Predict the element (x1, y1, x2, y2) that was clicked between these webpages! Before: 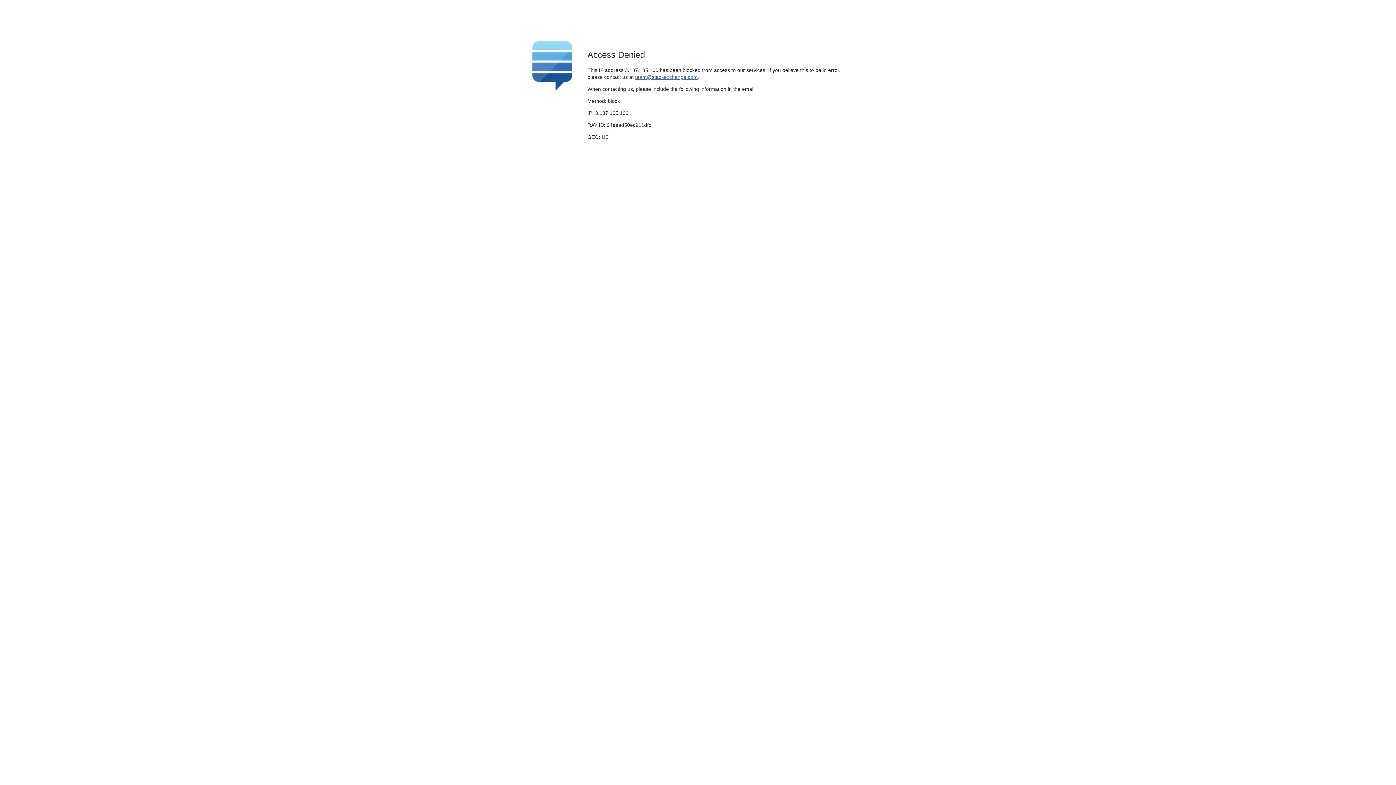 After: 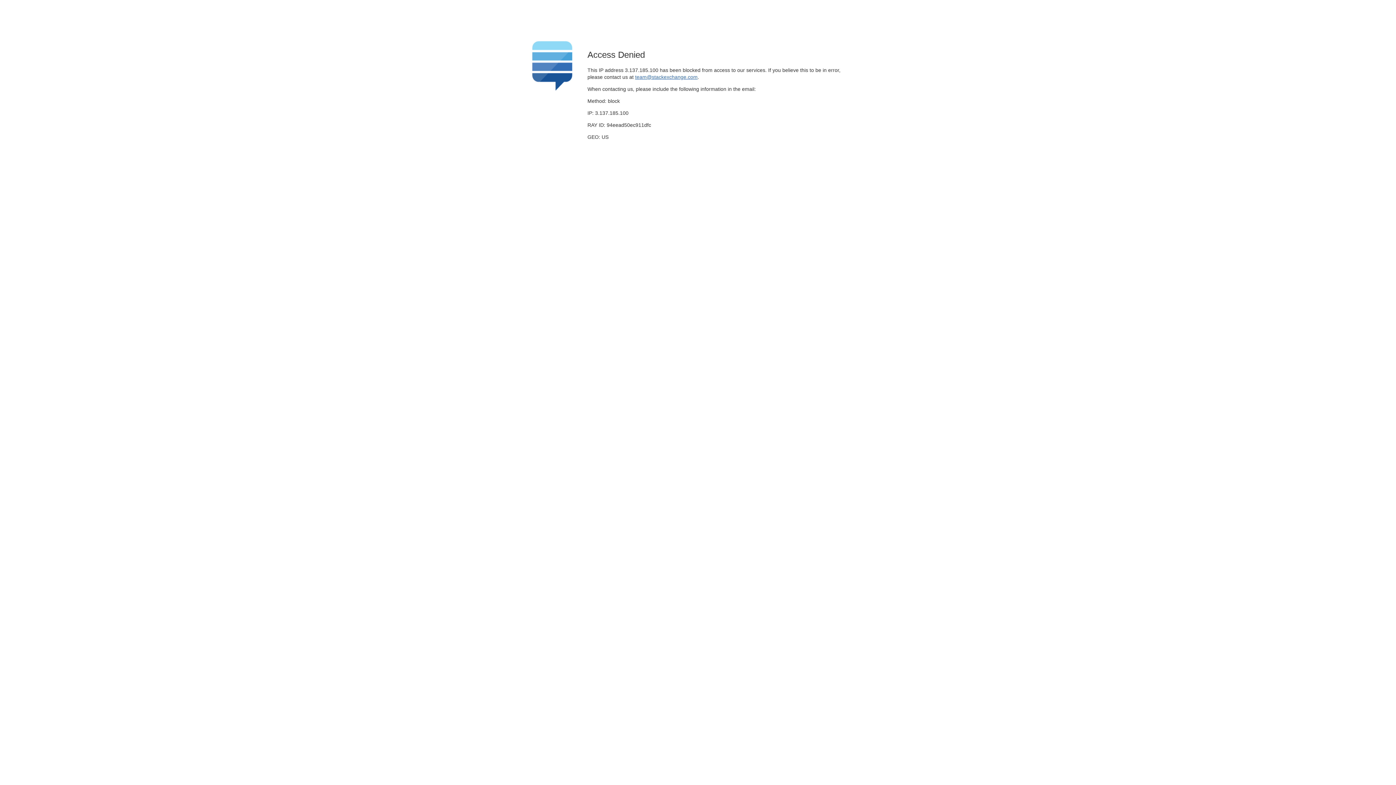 Action: label: team@stackexchange.com bbox: (635, 74, 697, 79)